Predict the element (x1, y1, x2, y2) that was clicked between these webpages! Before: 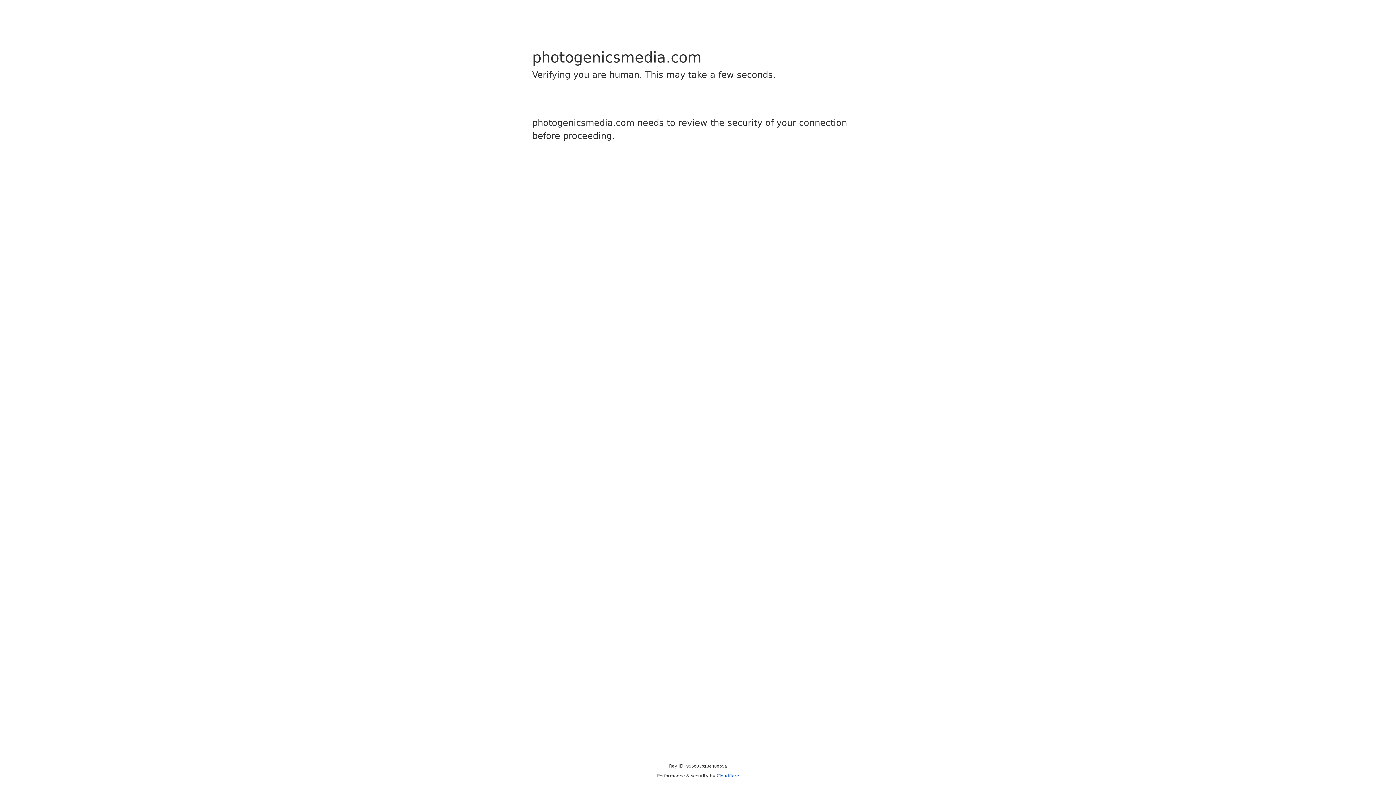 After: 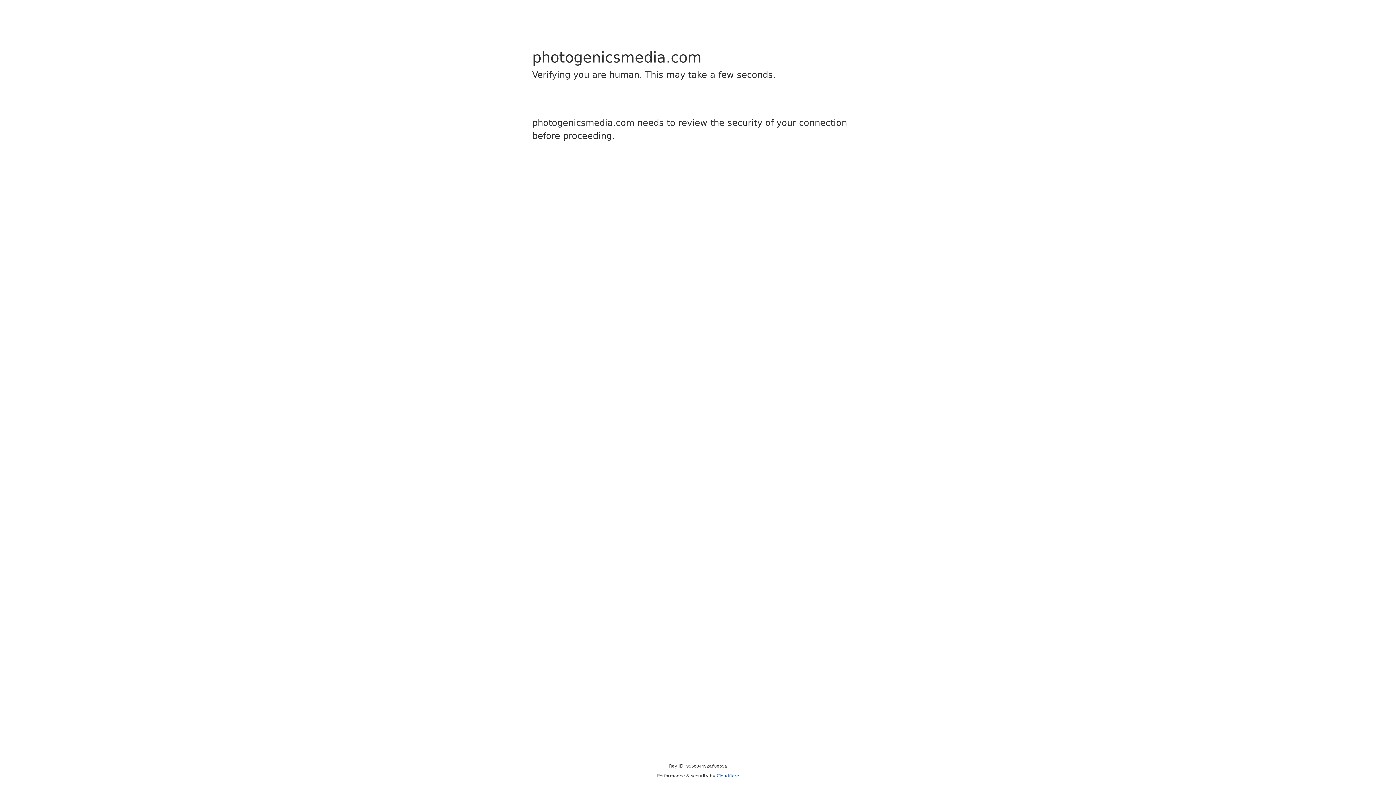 Action: label: Cloudflare bbox: (716, 773, 739, 778)